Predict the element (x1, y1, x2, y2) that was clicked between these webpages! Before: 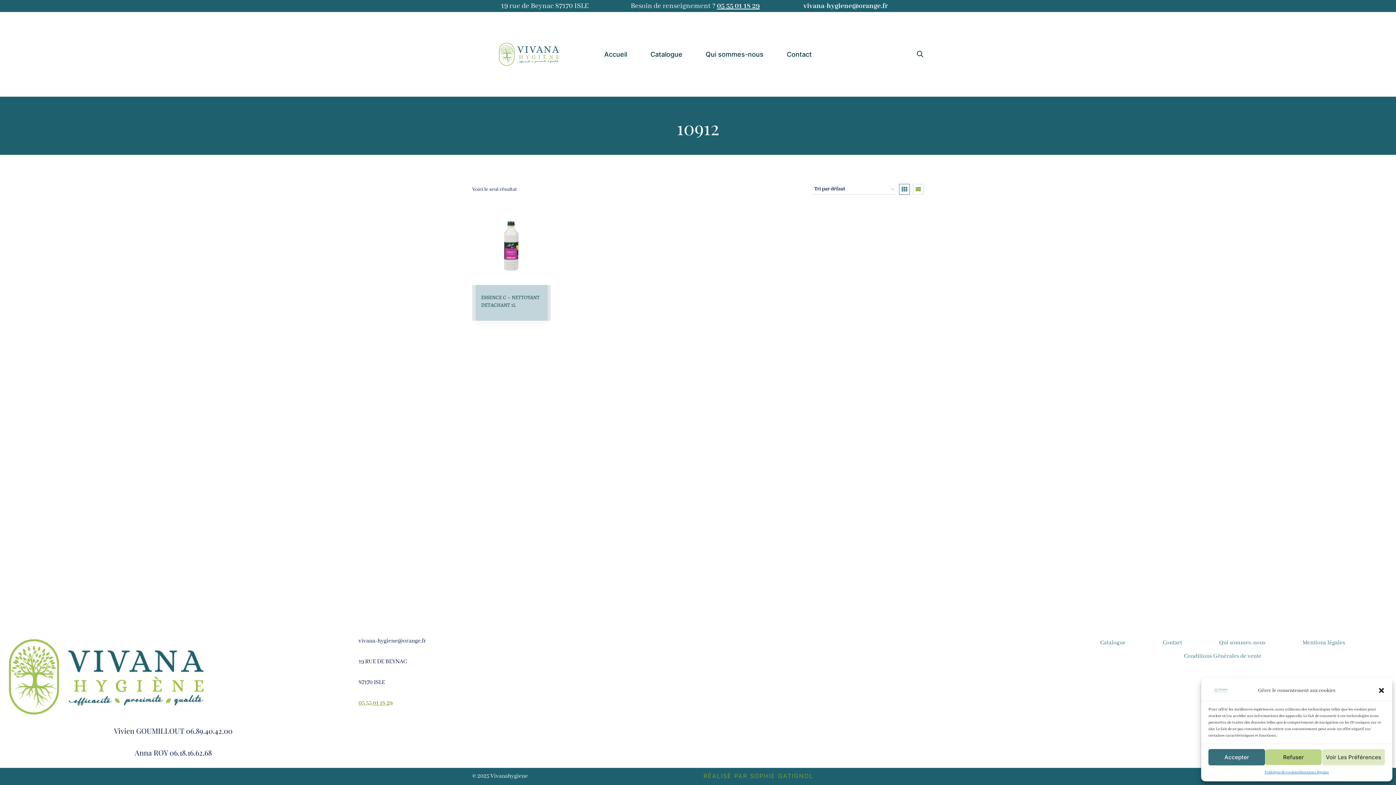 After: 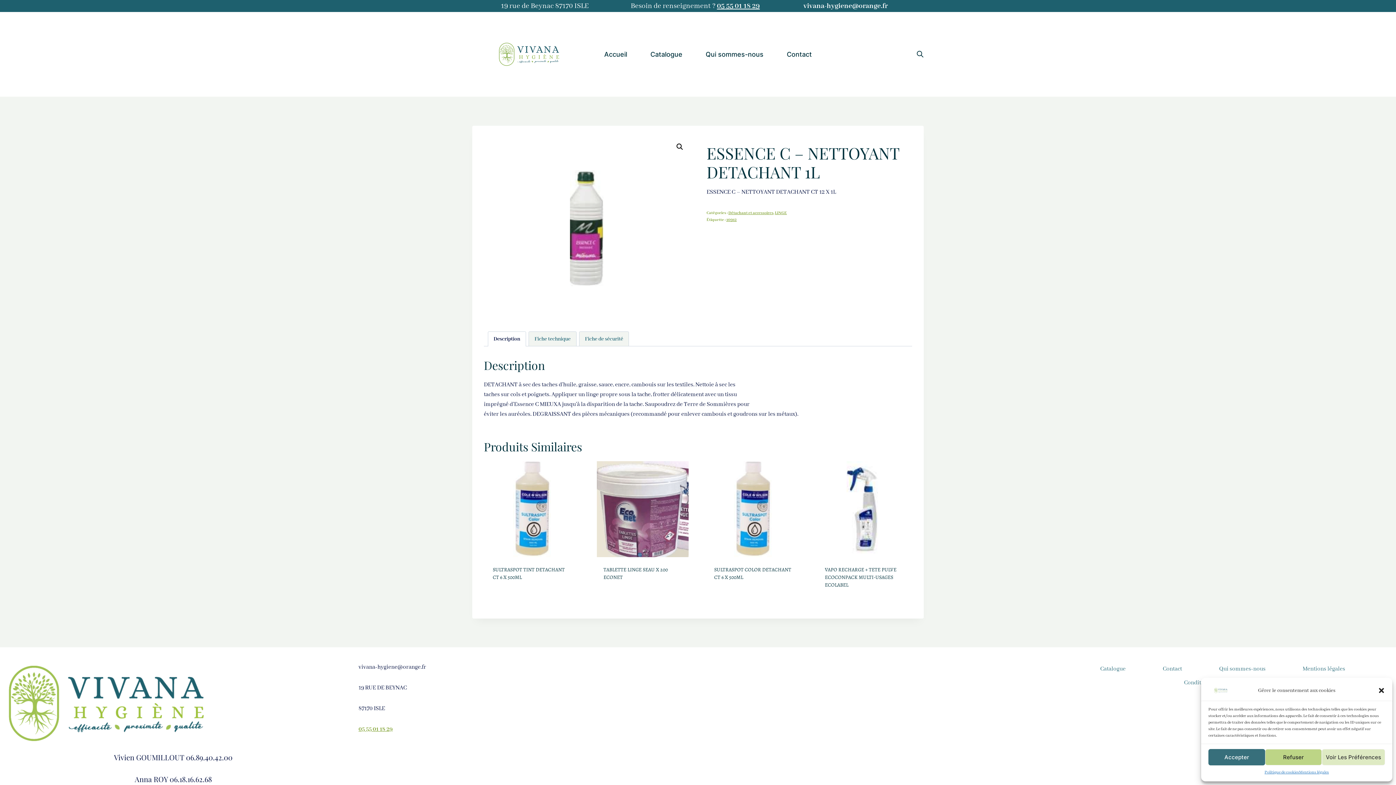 Action: bbox: (472, 206, 551, 285)